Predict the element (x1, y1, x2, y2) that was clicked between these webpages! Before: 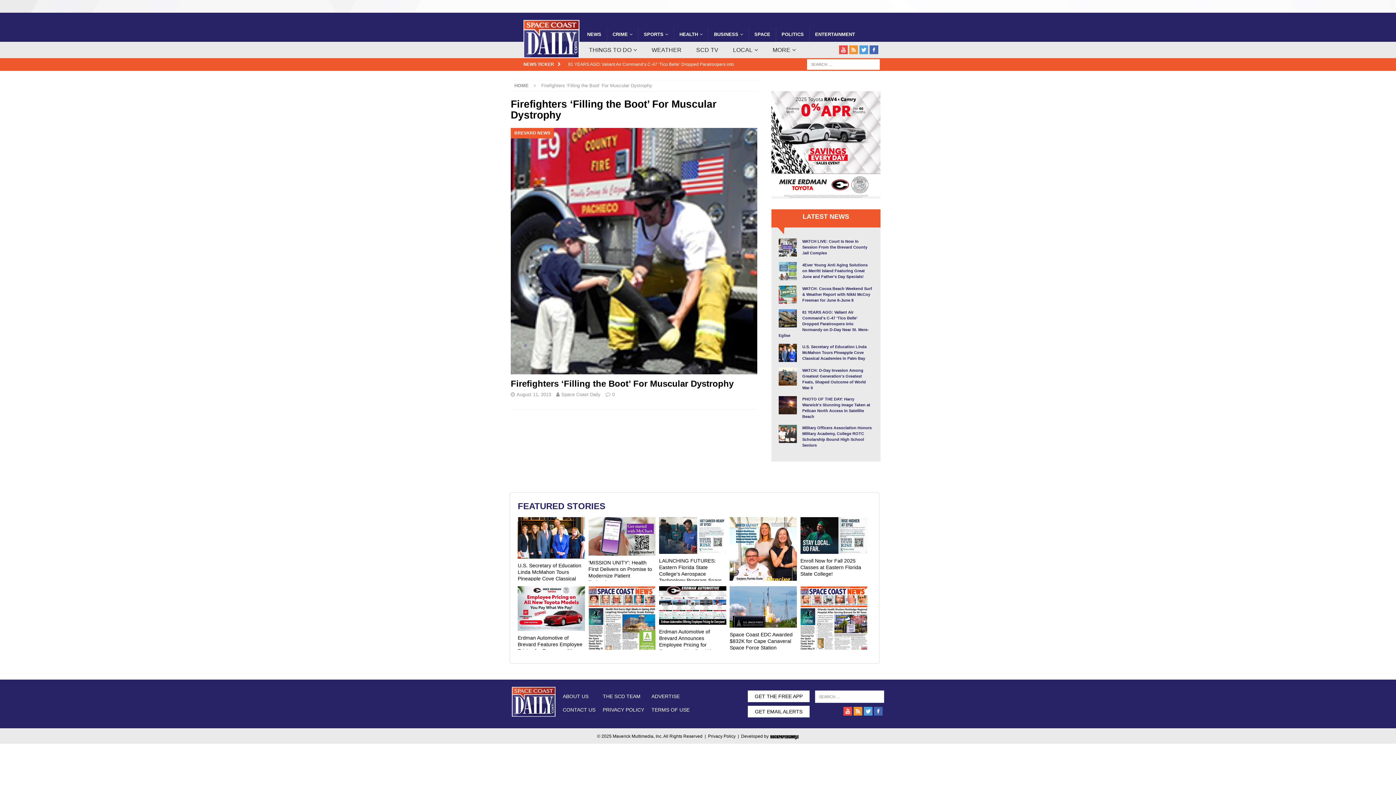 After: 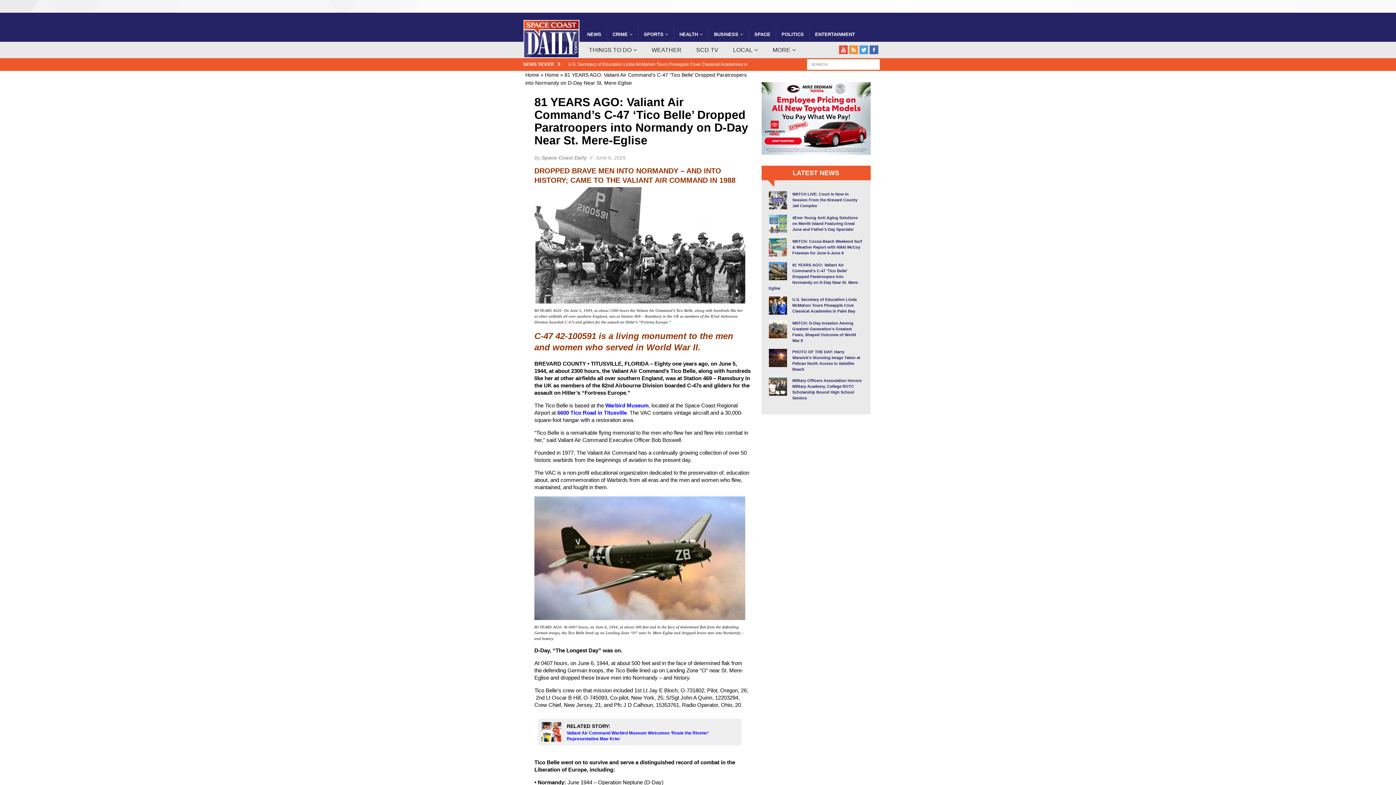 Action: bbox: (778, 320, 797, 326)